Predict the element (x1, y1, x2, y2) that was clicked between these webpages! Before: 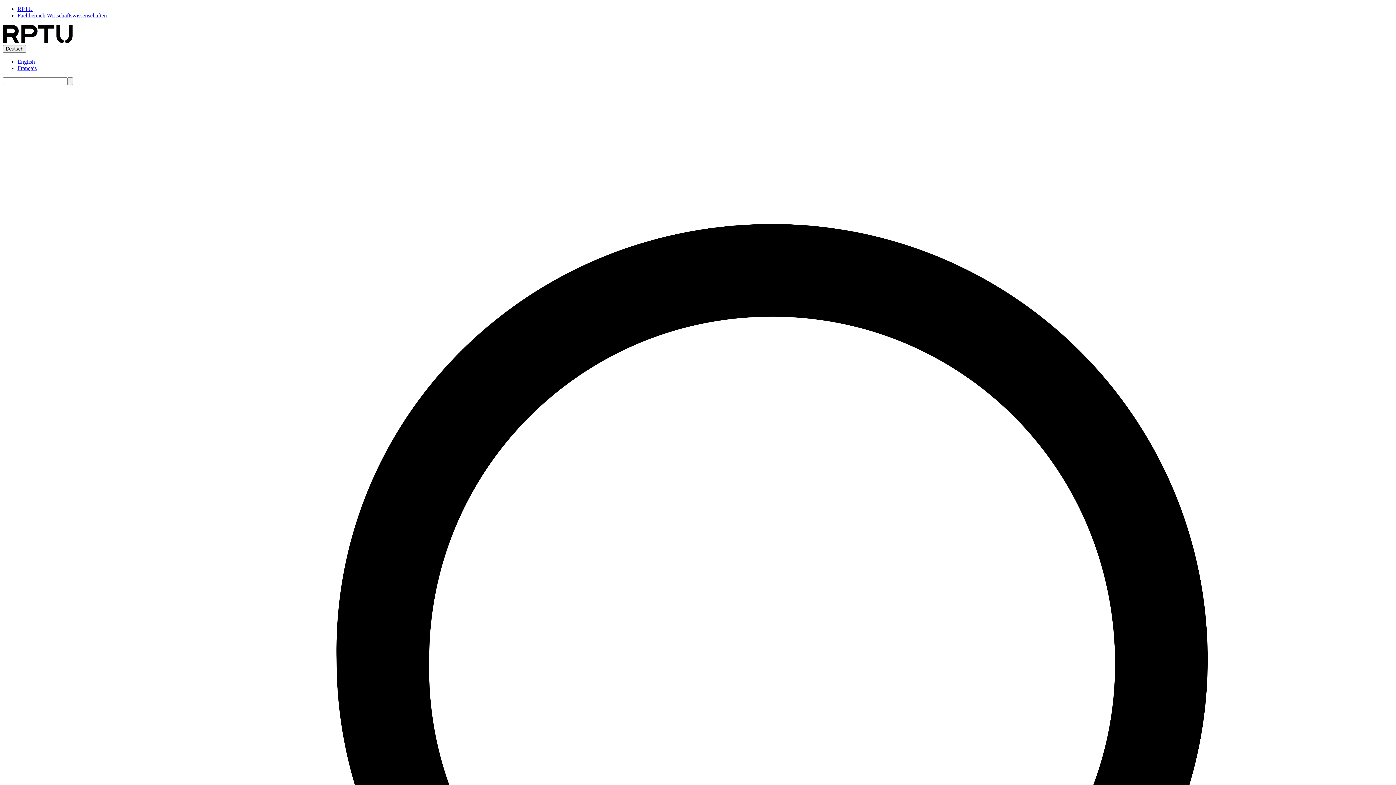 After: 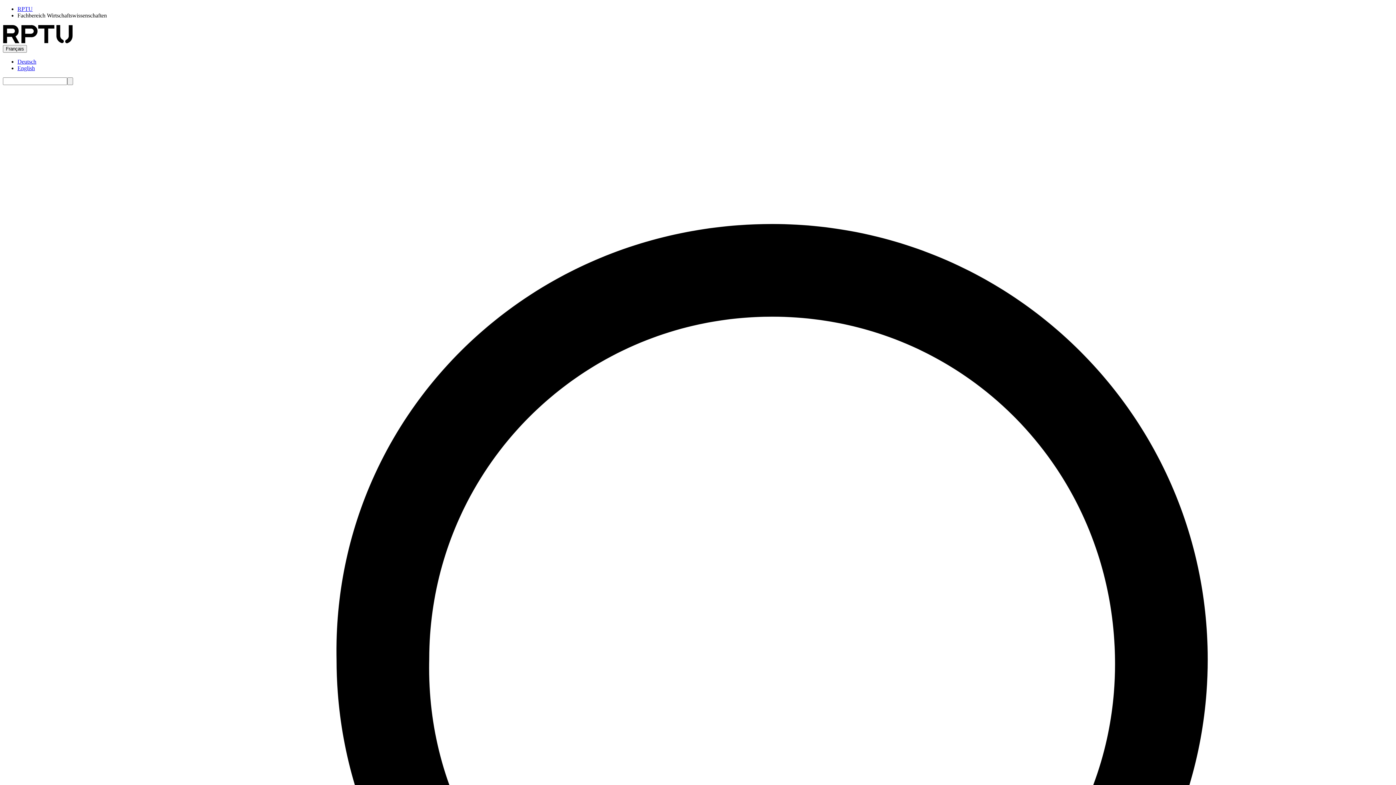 Action: bbox: (17, 65, 36, 71) label: Français